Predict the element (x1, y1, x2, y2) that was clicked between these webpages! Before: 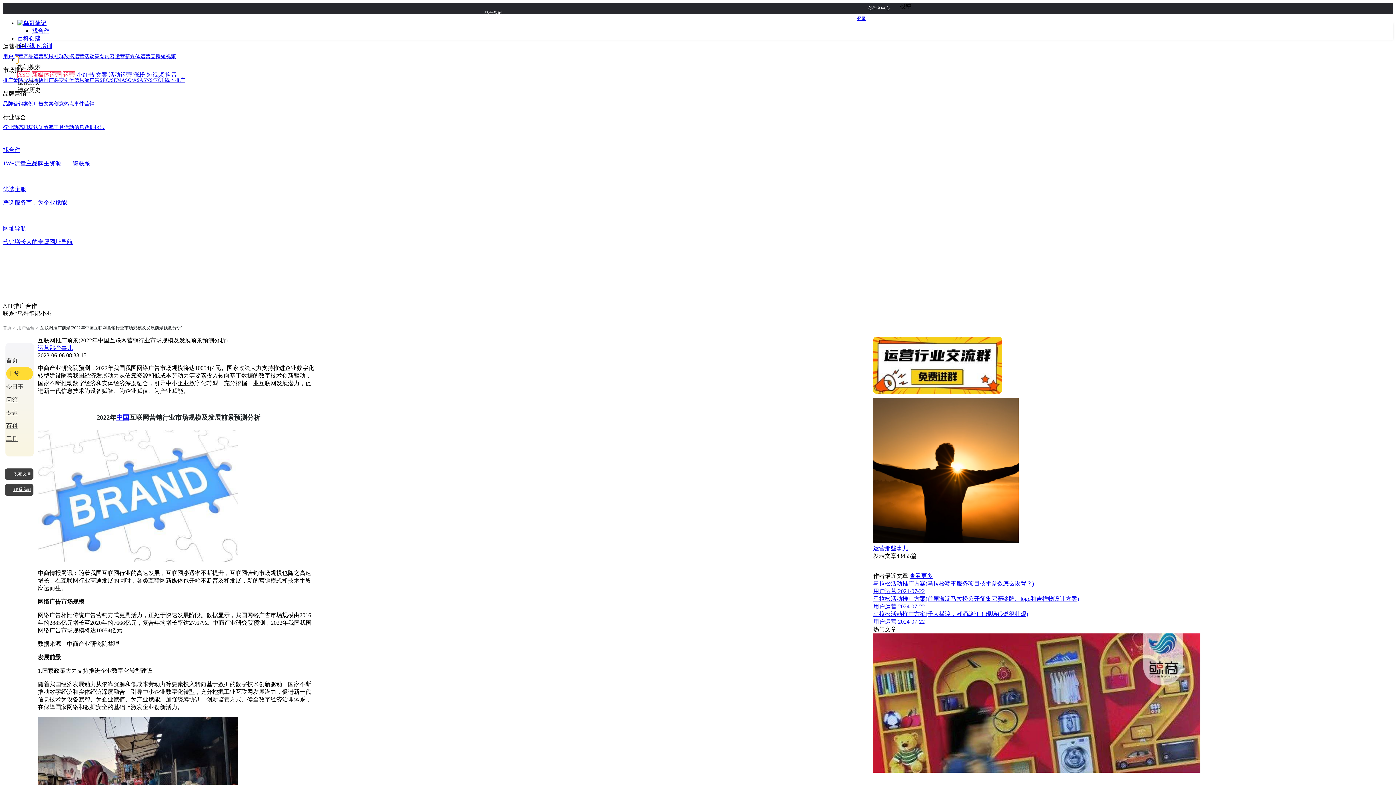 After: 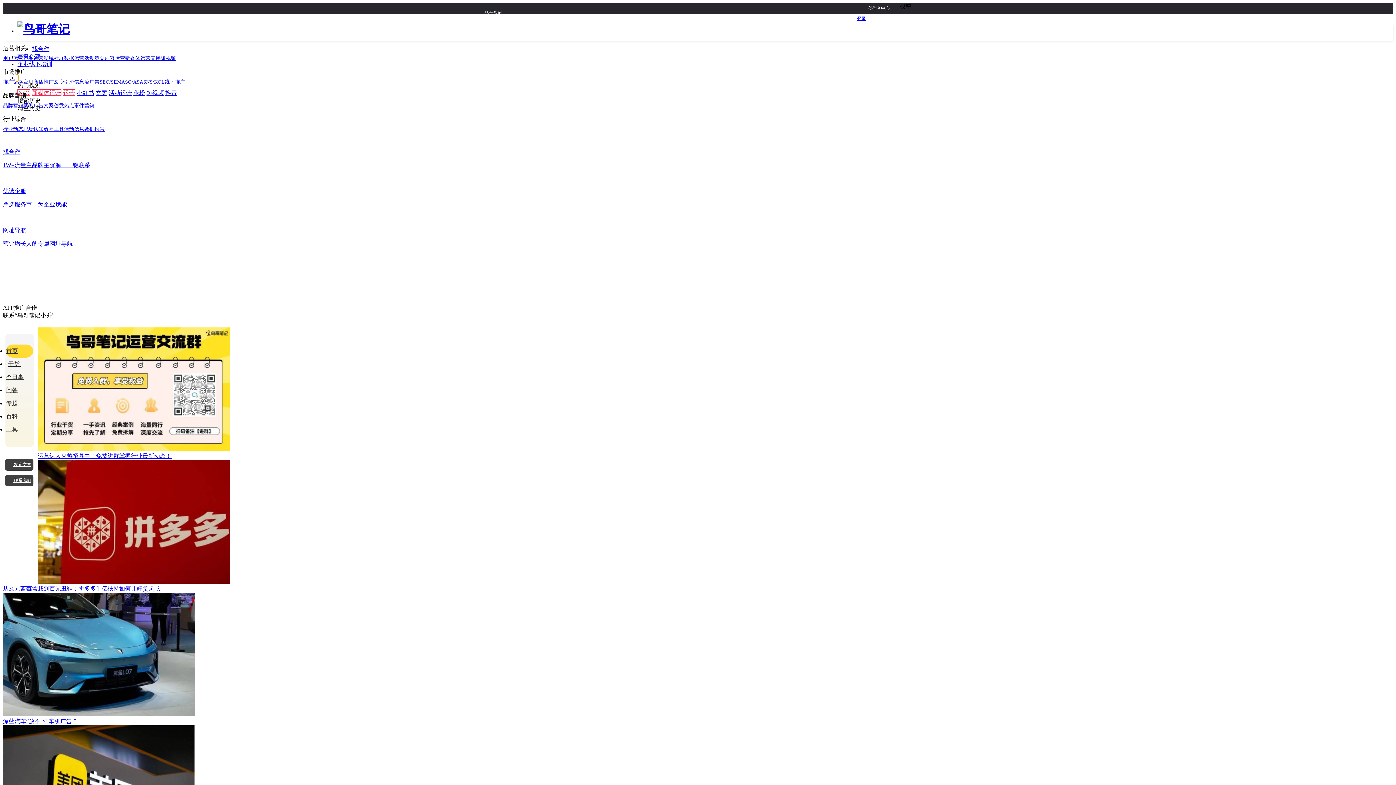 Action: label: 优选企服

严选服务商，为企业赋能 bbox: (2, 185, 1393, 206)